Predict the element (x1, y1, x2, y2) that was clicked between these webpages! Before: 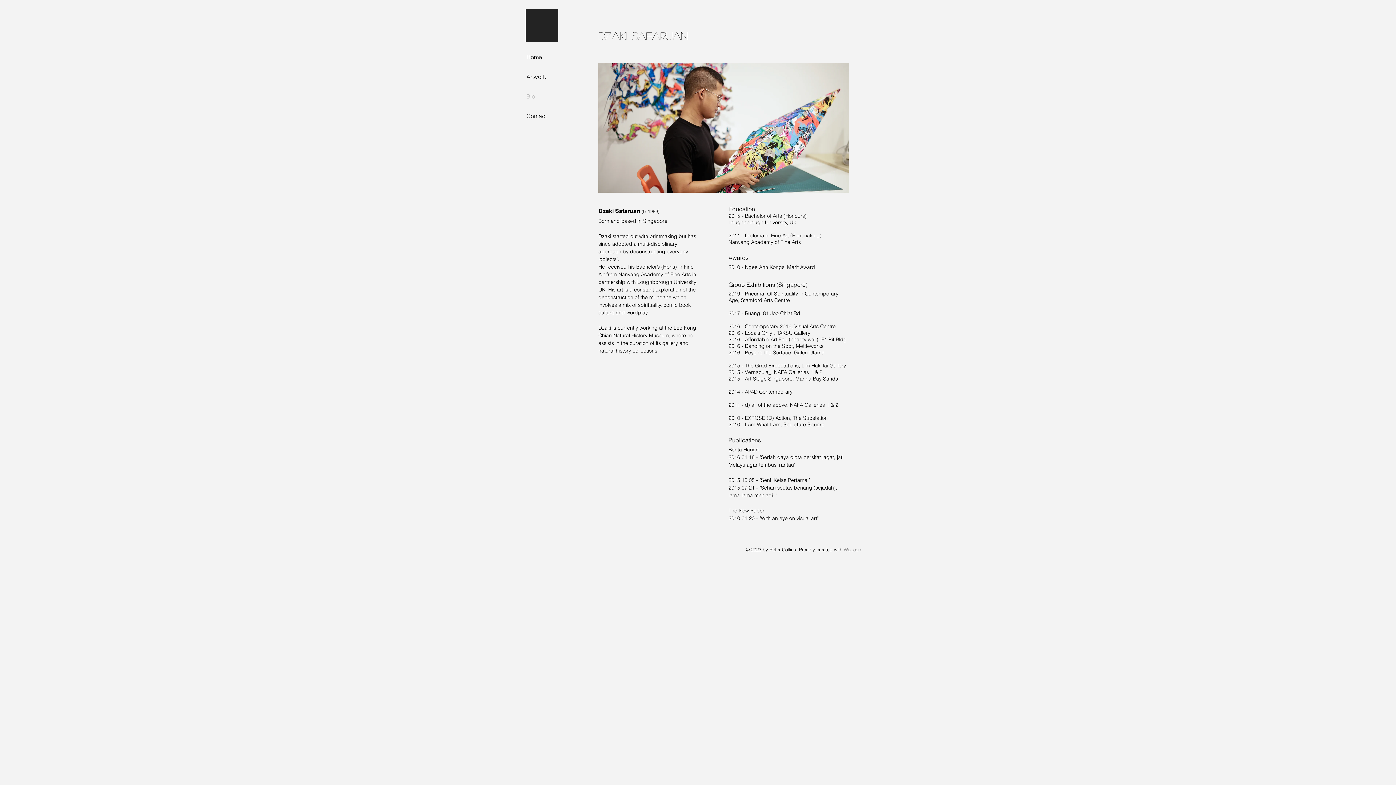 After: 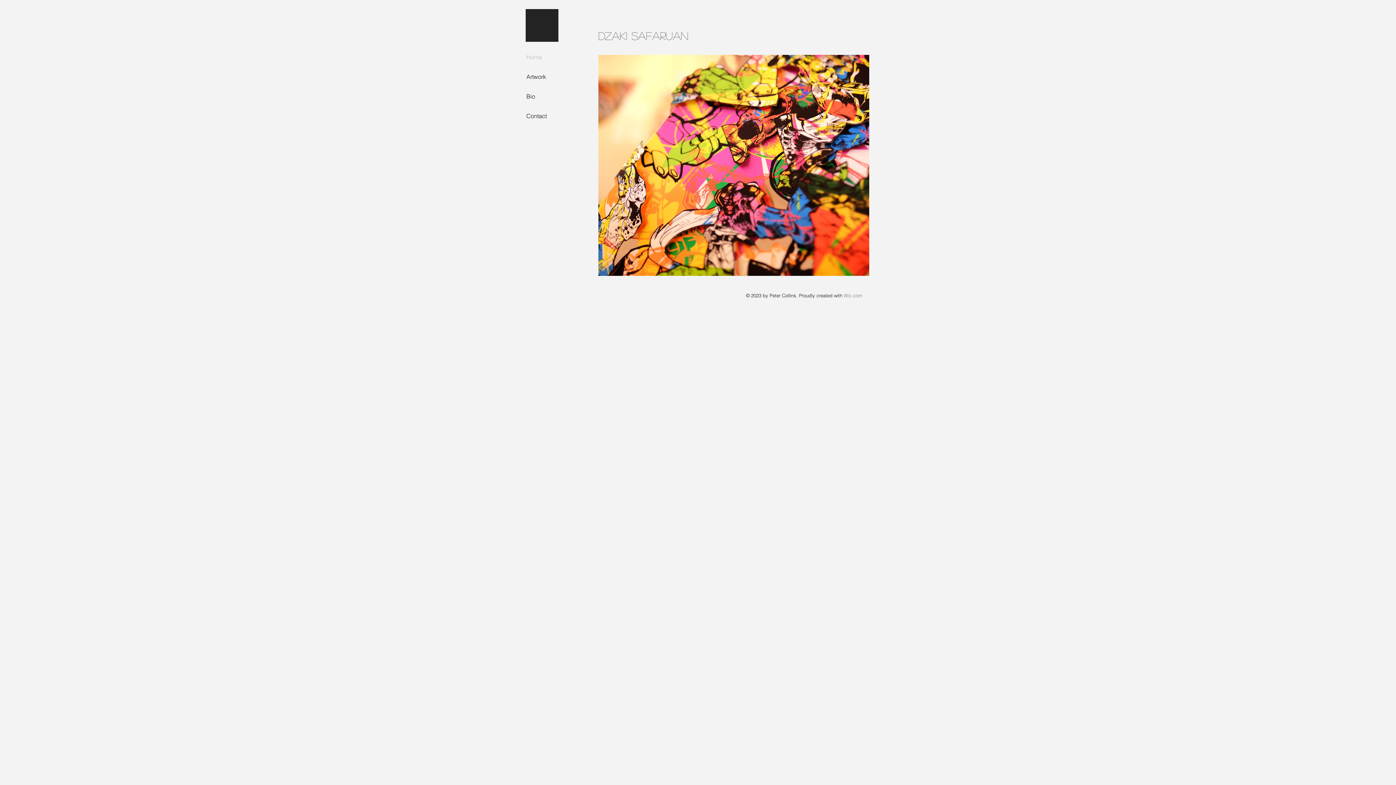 Action: label: Dzaki Safaruan bbox: (598, 29, 688, 42)